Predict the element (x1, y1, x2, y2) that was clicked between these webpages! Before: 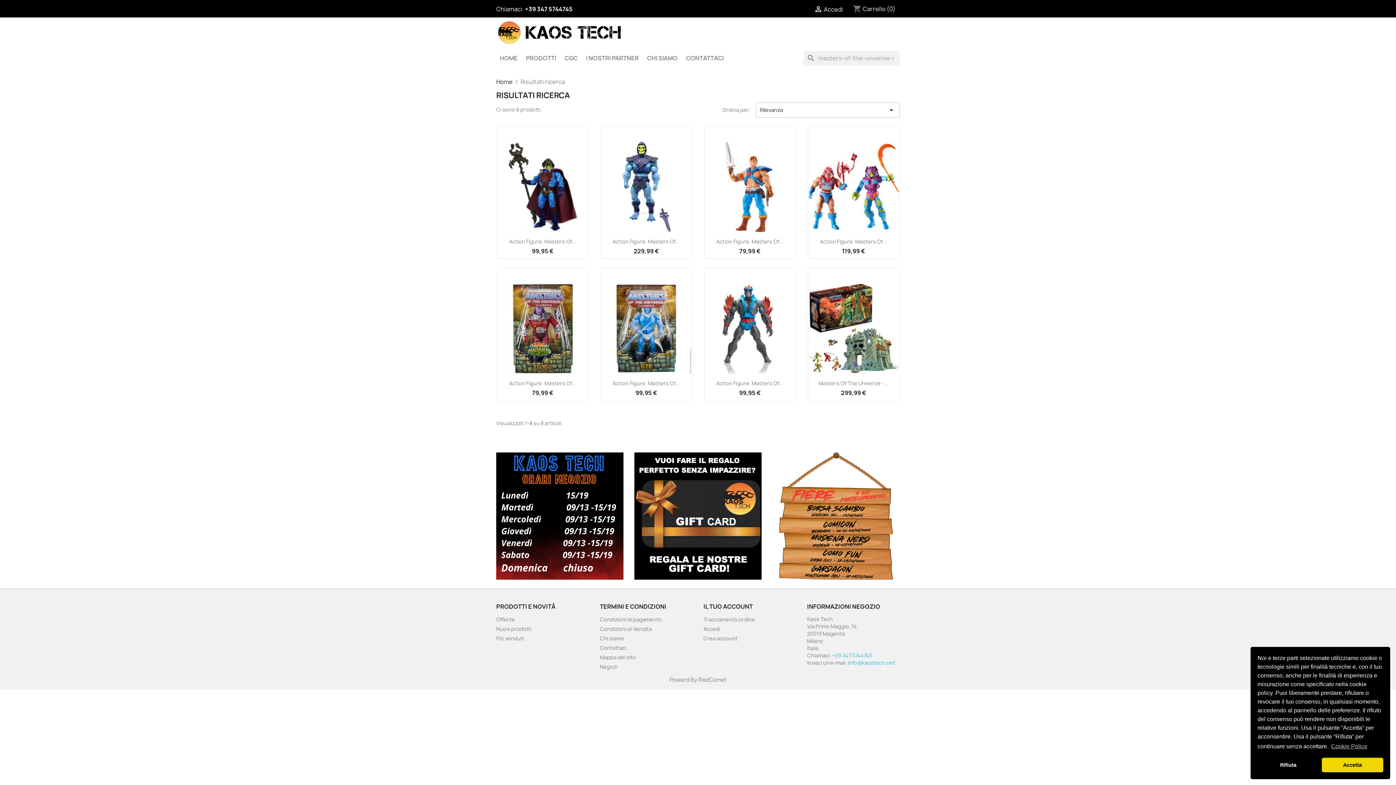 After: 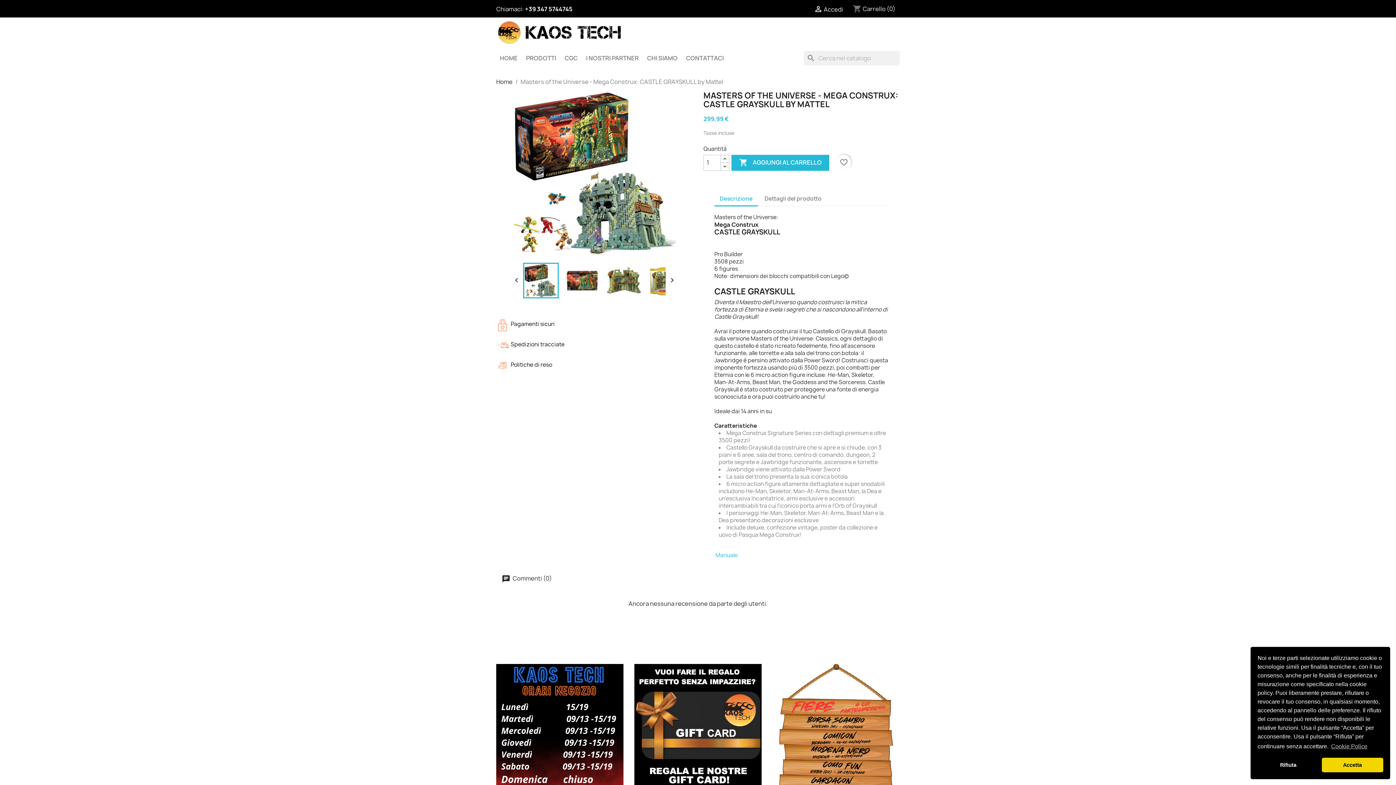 Action: bbox: (818, 380, 888, 387) label: Masters Of The Universe -...